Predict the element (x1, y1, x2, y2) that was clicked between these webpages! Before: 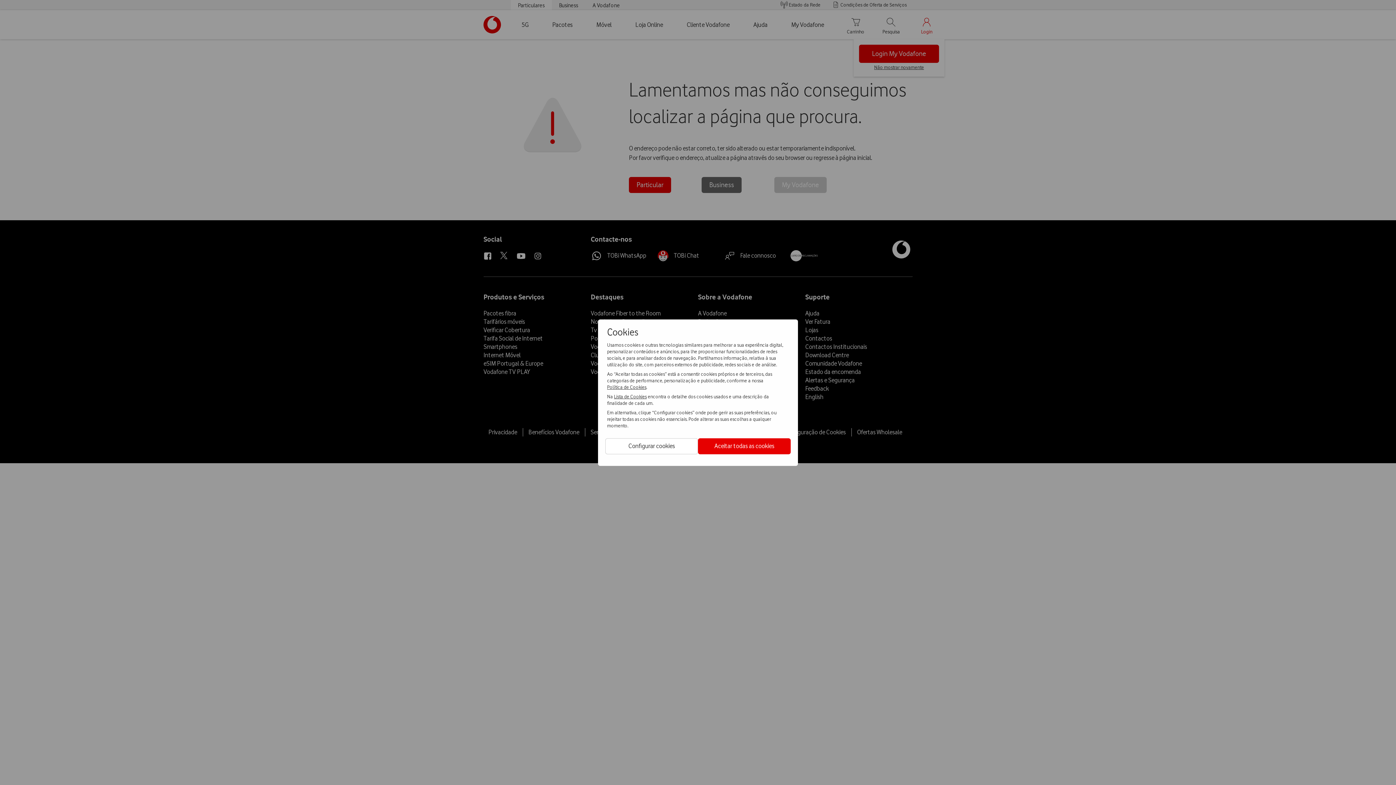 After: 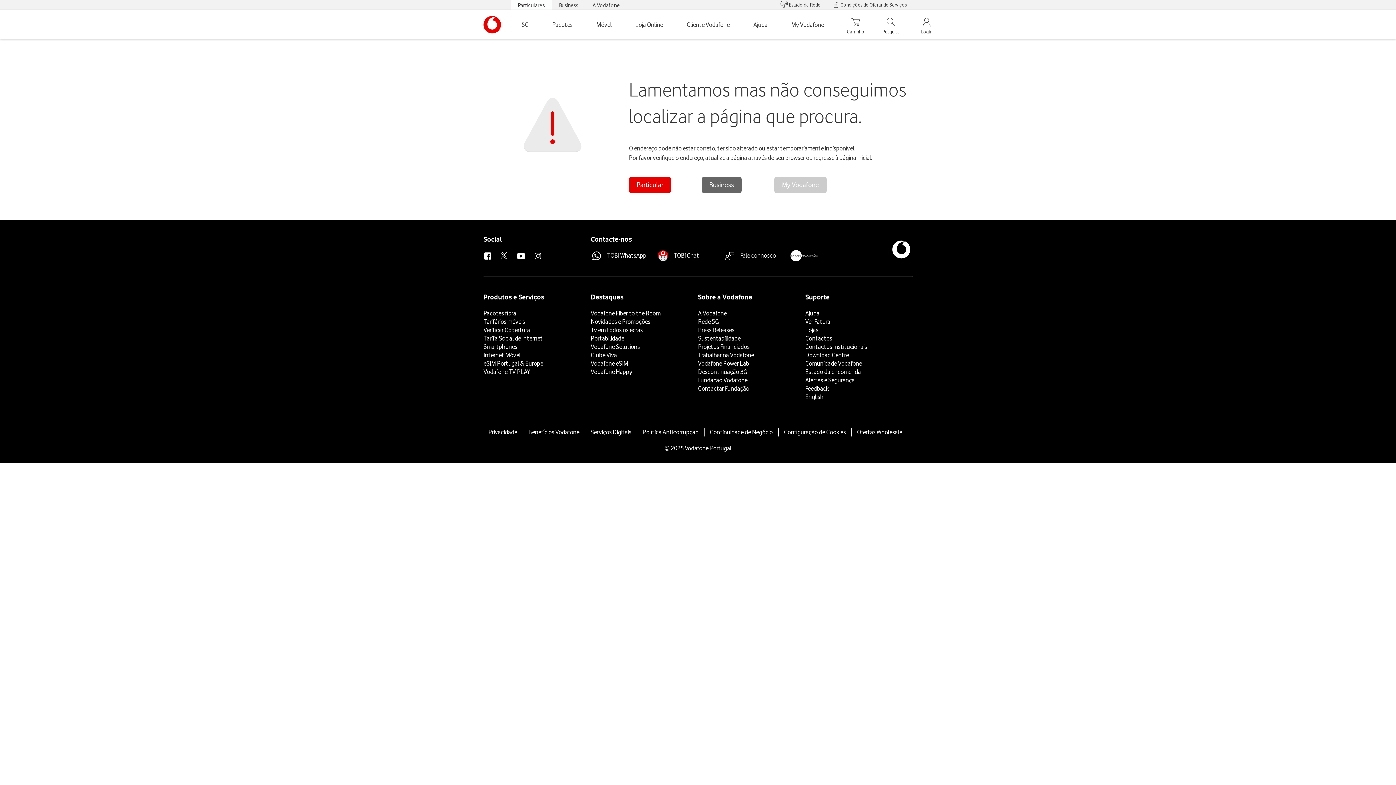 Action: label: Aceitar todas as cookies bbox: (698, 438, 790, 454)